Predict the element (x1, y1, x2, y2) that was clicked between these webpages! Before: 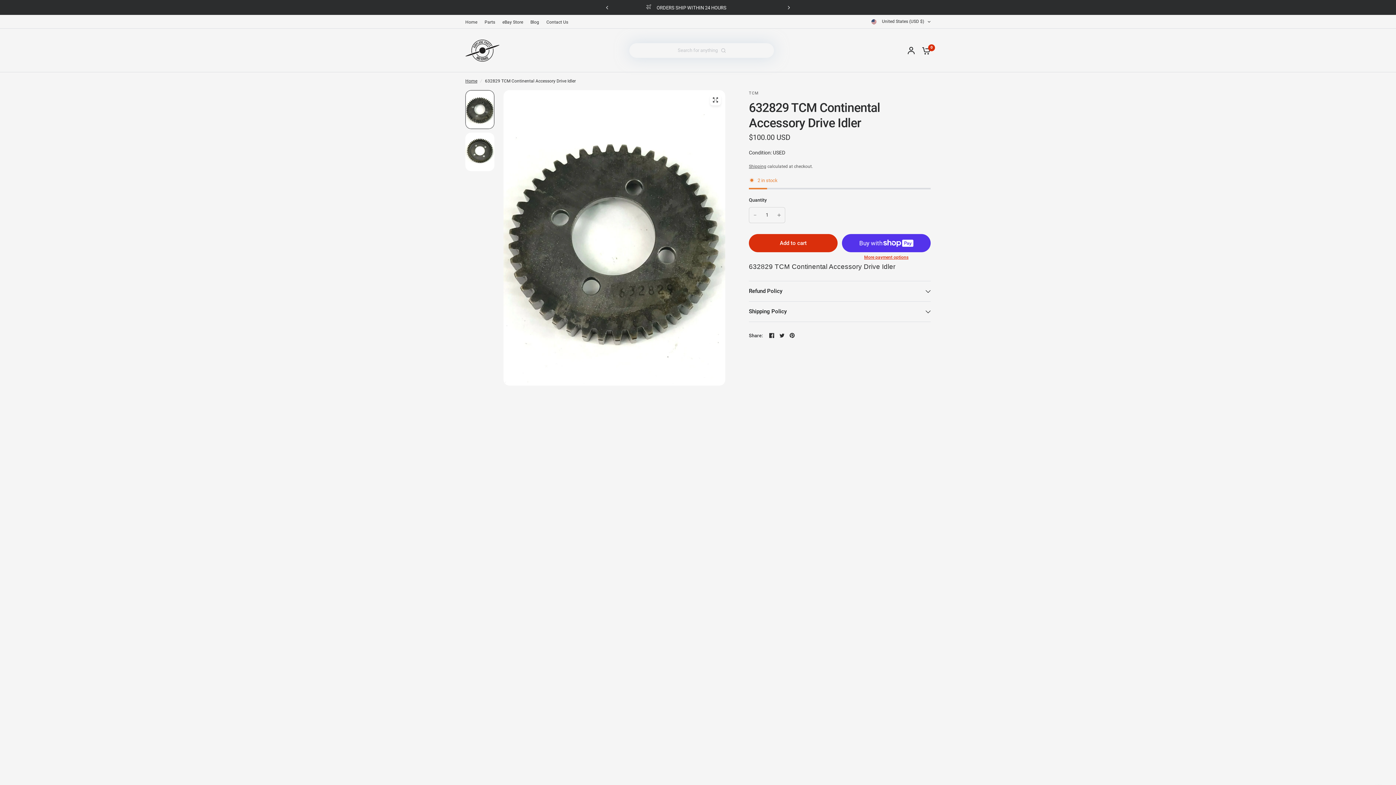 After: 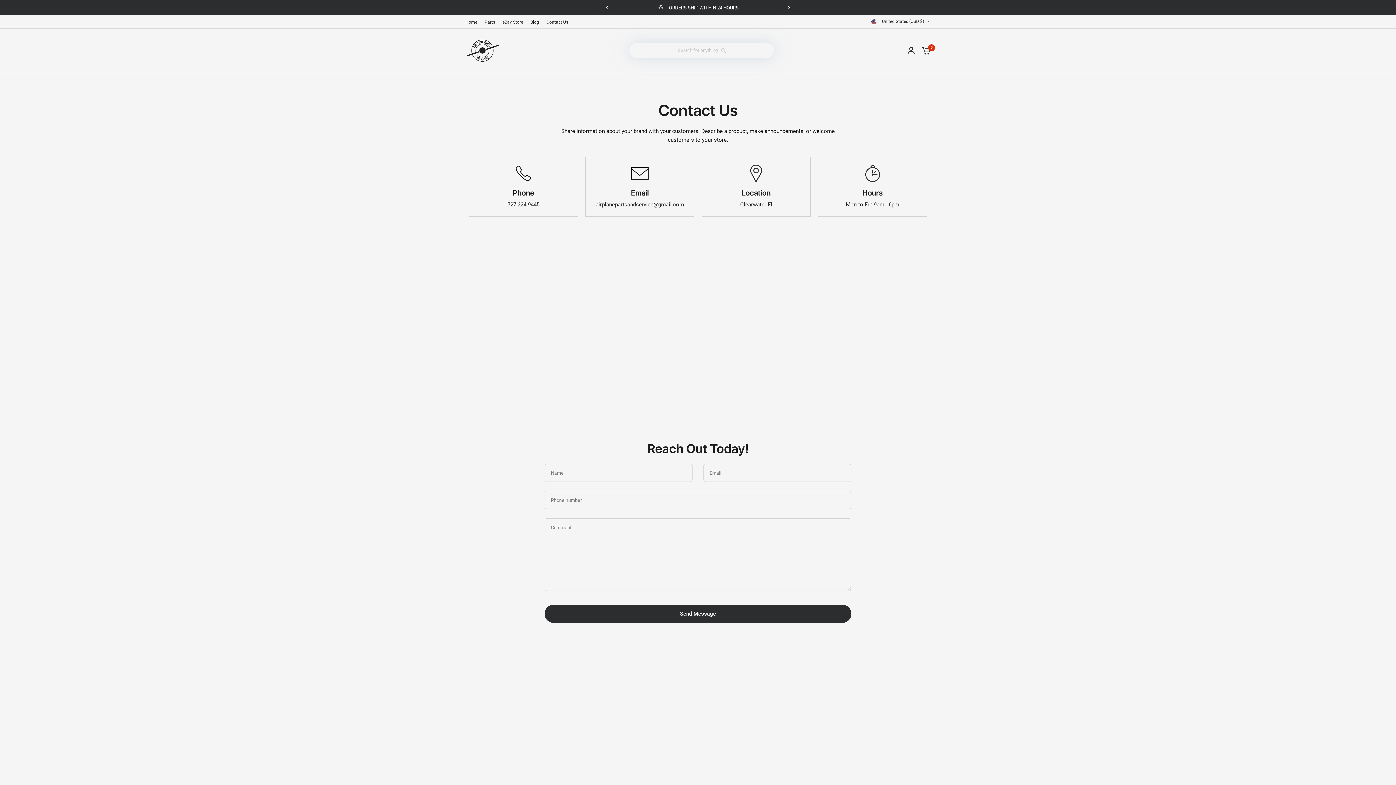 Action: bbox: (546, 18, 568, 25) label: Contact Us